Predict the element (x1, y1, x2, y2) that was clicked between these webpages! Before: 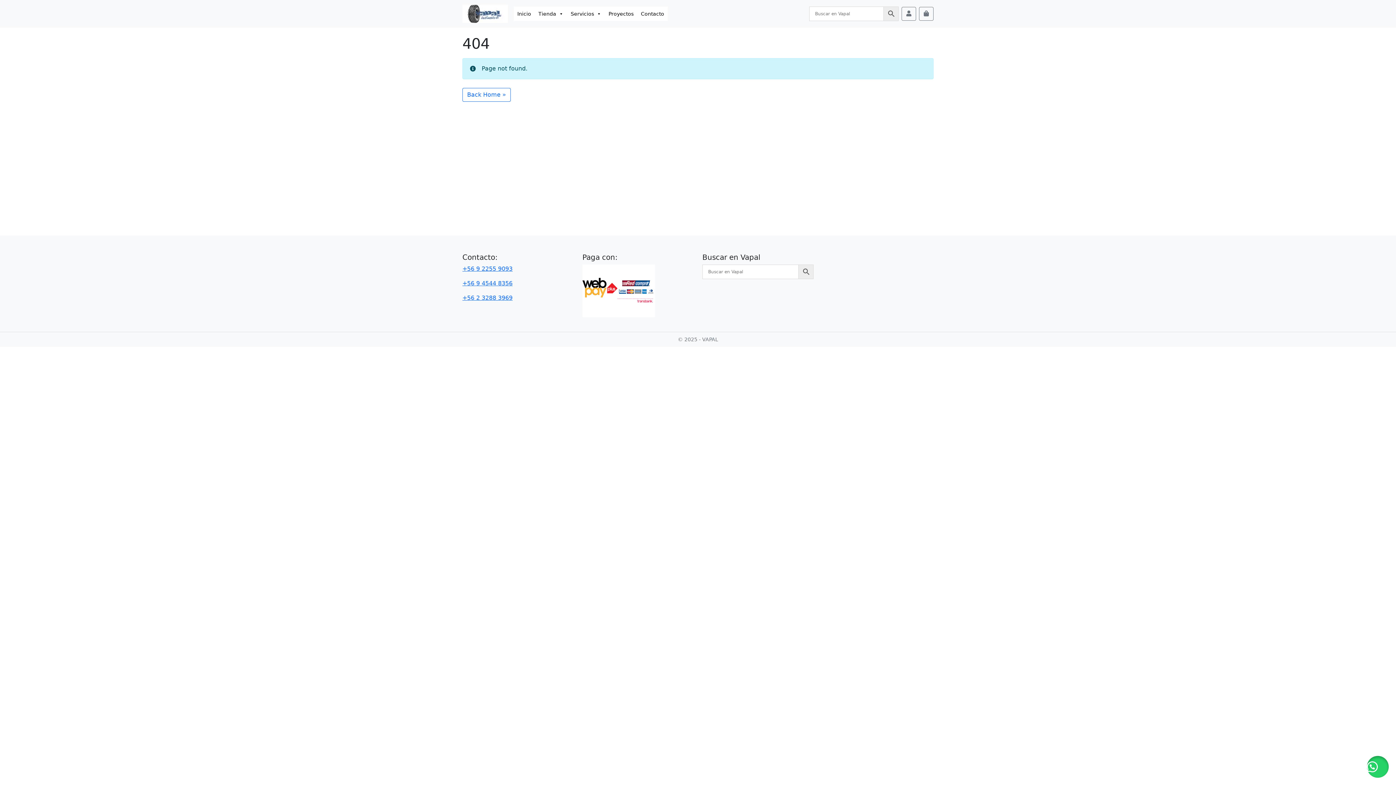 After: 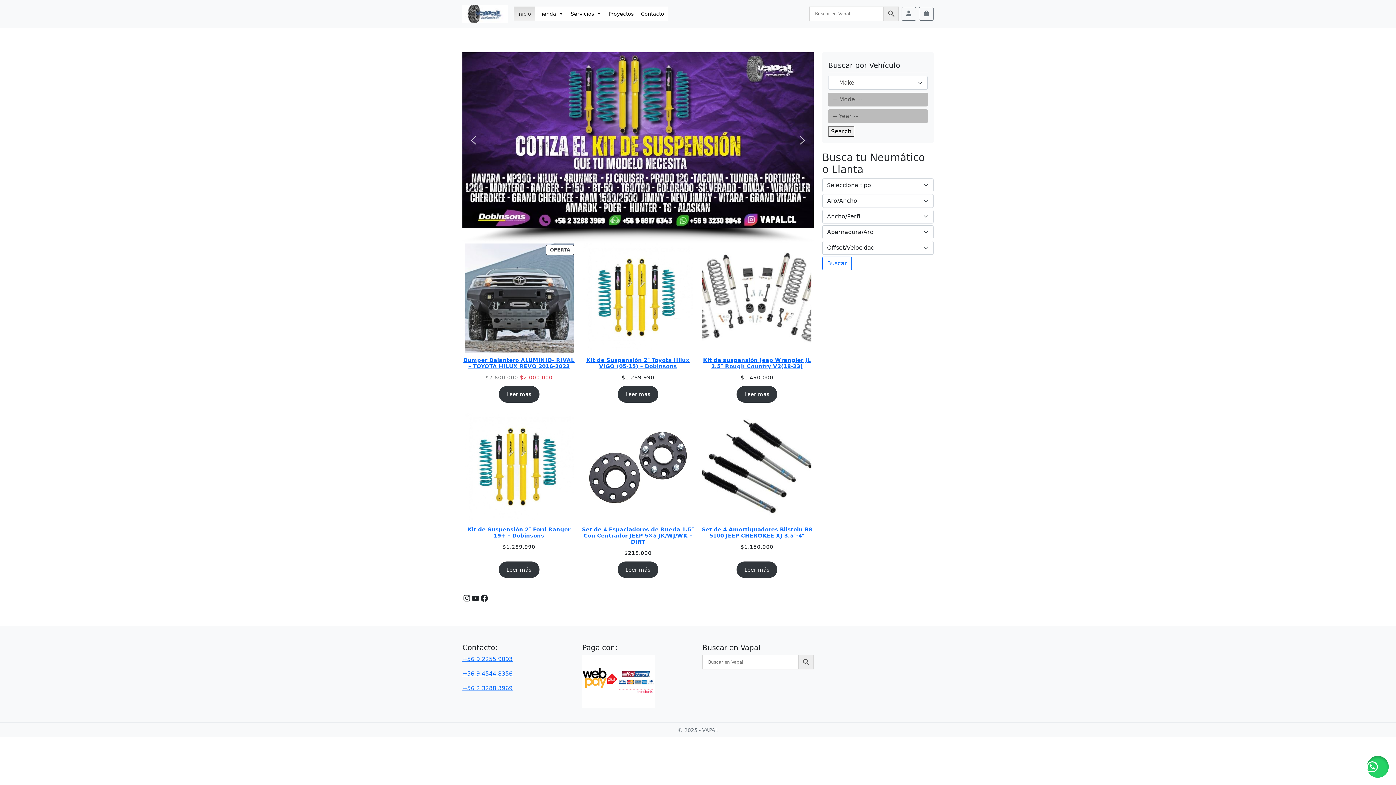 Action: label: Inicio bbox: (513, 6, 534, 21)